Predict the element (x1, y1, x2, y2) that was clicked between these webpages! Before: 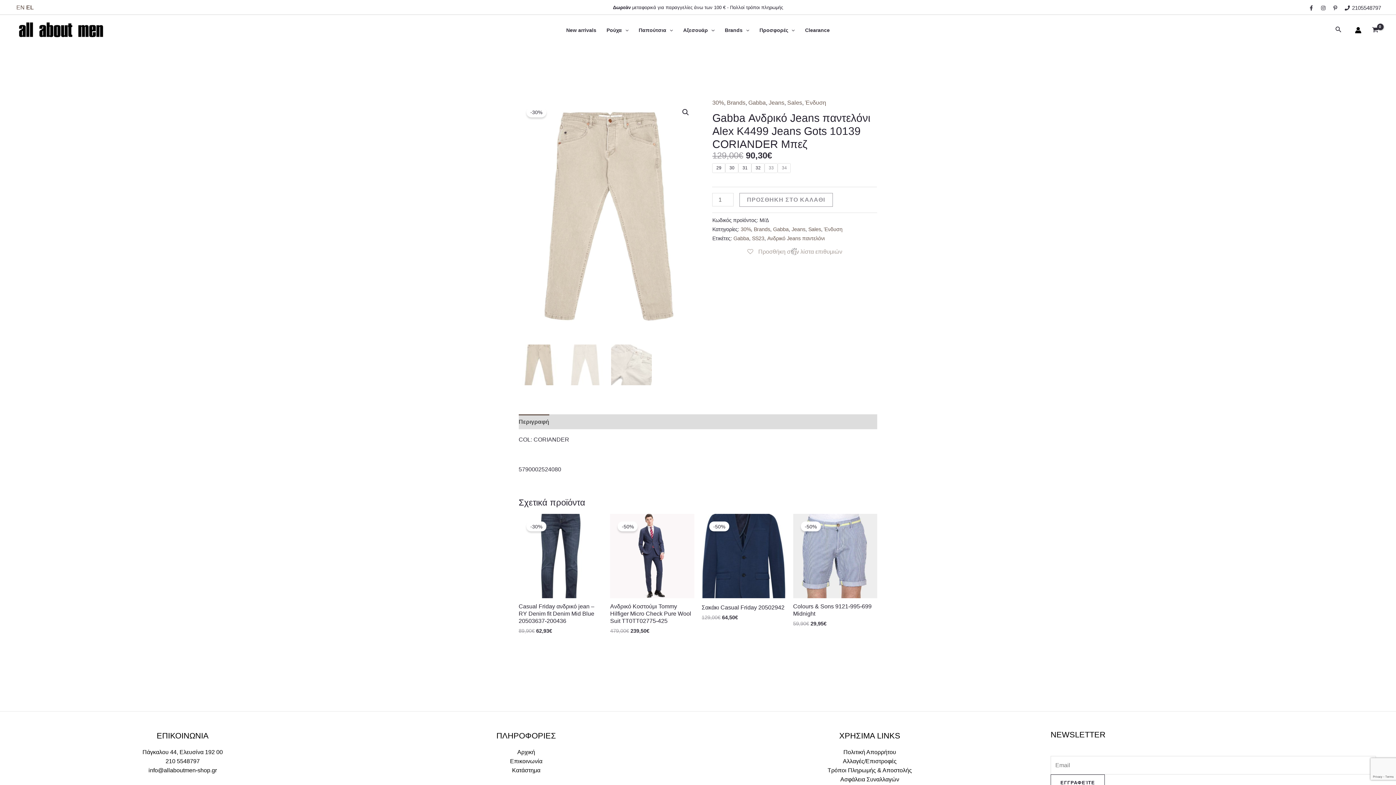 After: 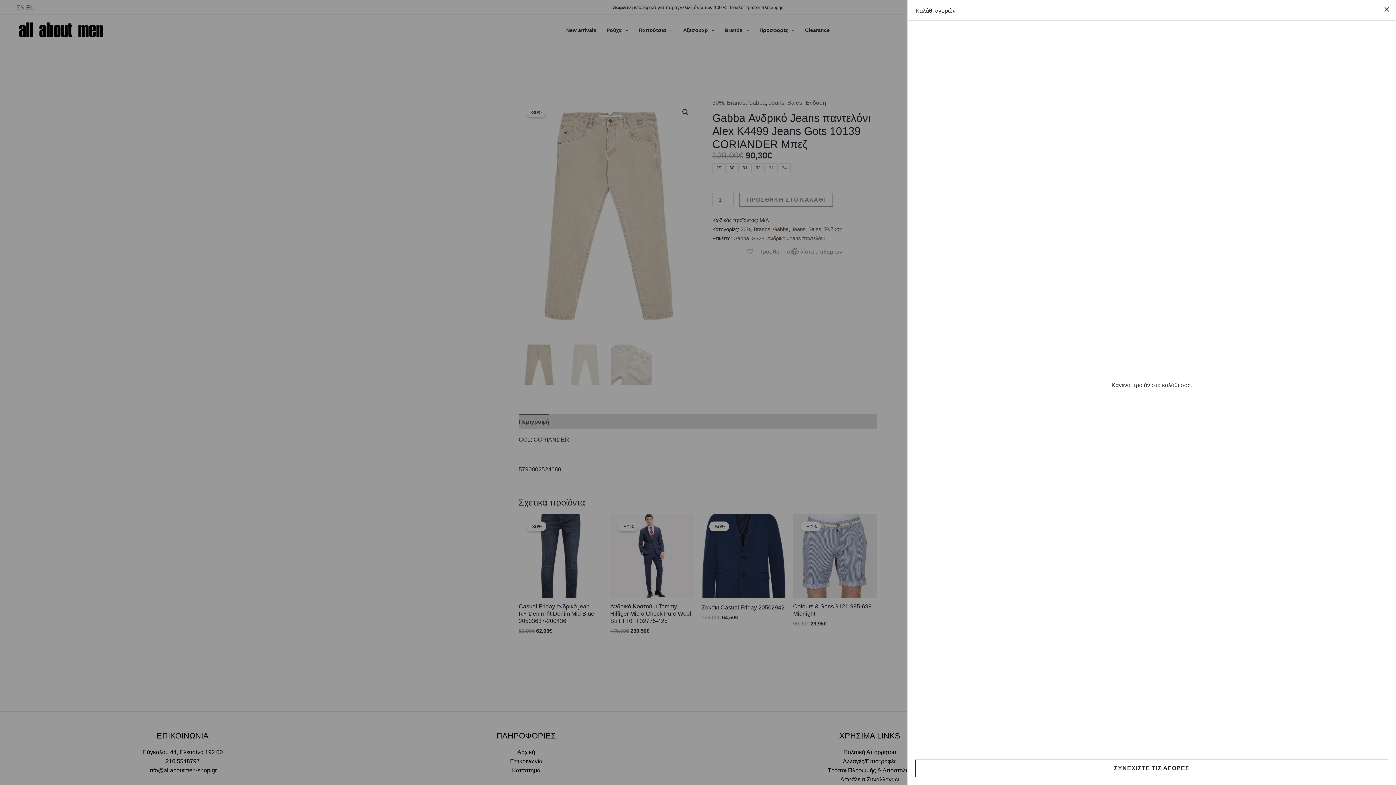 Action: label: View Shopping Cart, empty bbox: (1369, 24, 1381, 36)